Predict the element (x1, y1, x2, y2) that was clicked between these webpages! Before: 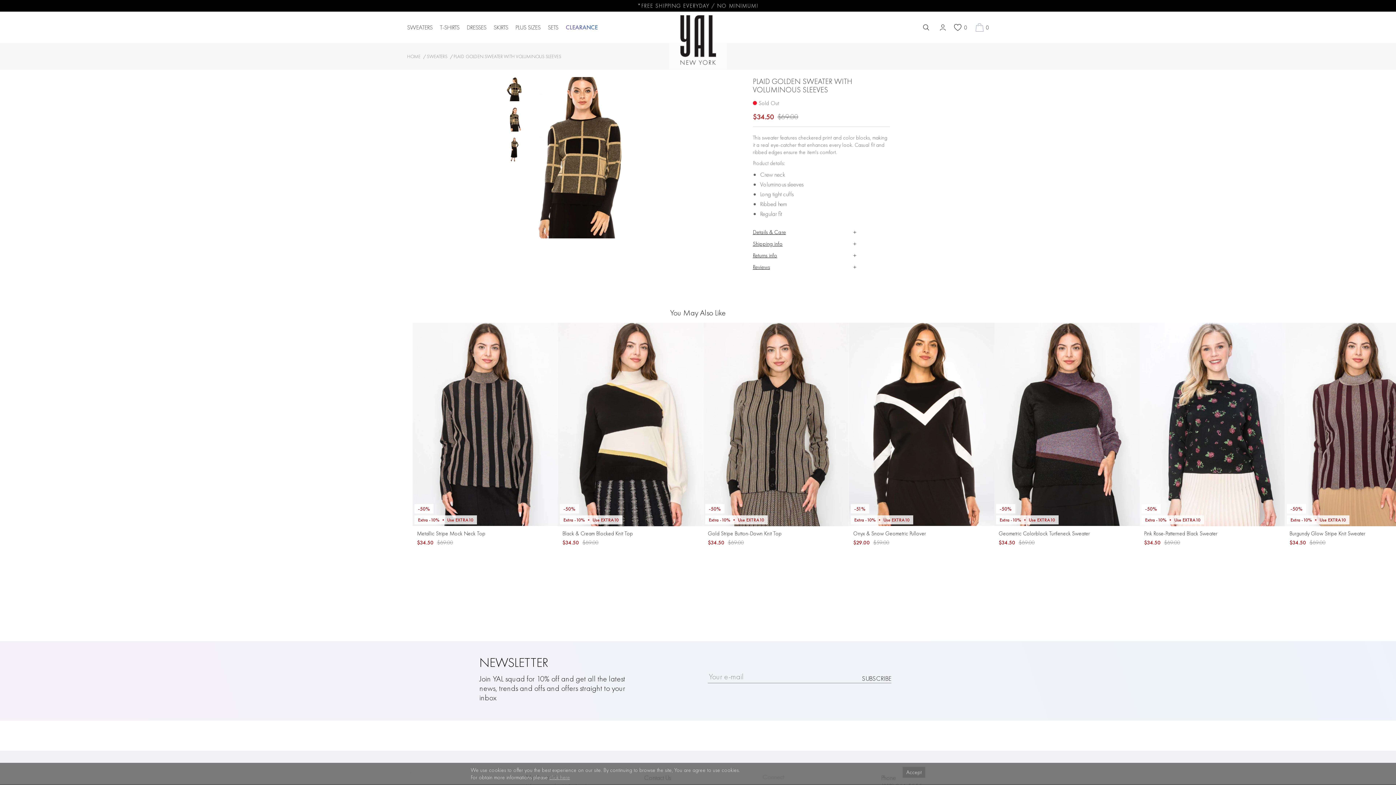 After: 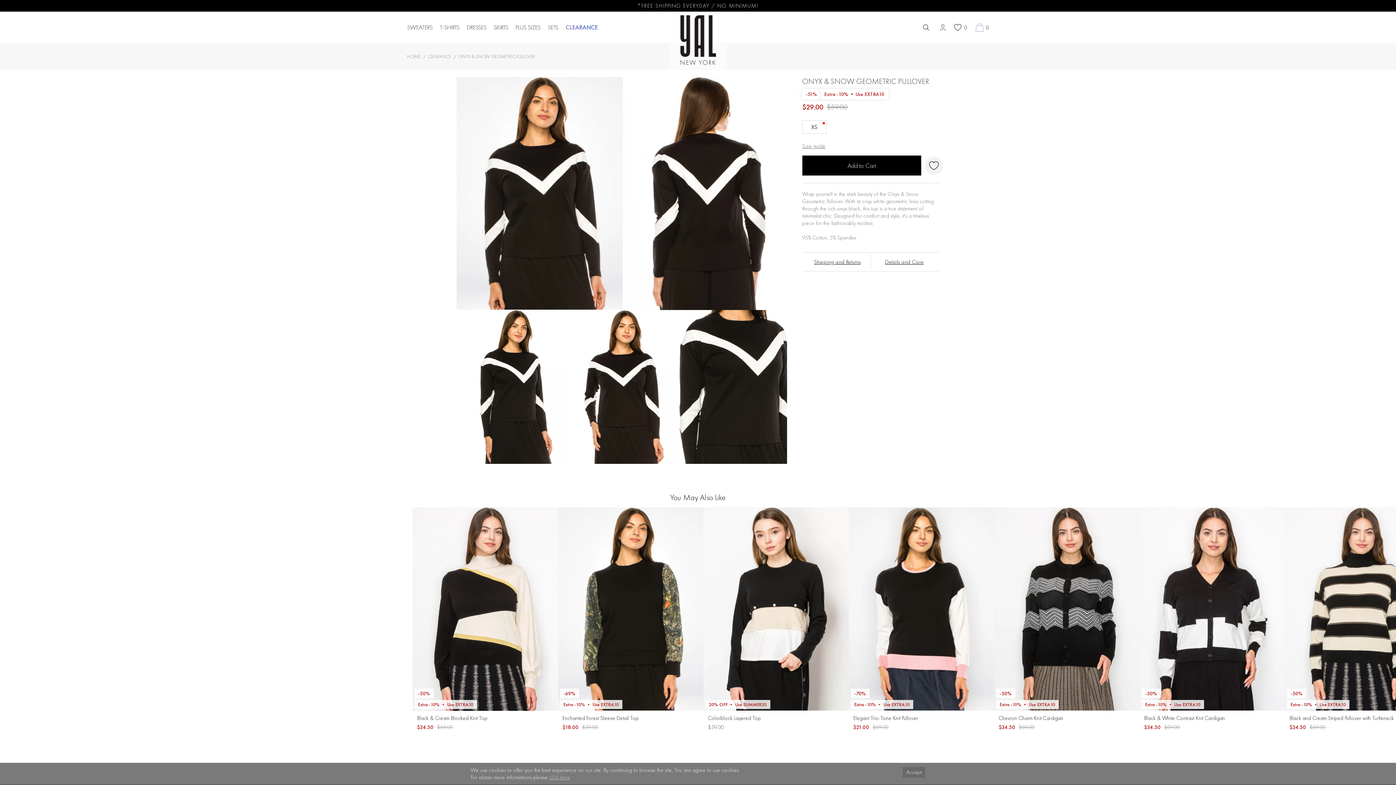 Action: bbox: (849, 322, 994, 526)